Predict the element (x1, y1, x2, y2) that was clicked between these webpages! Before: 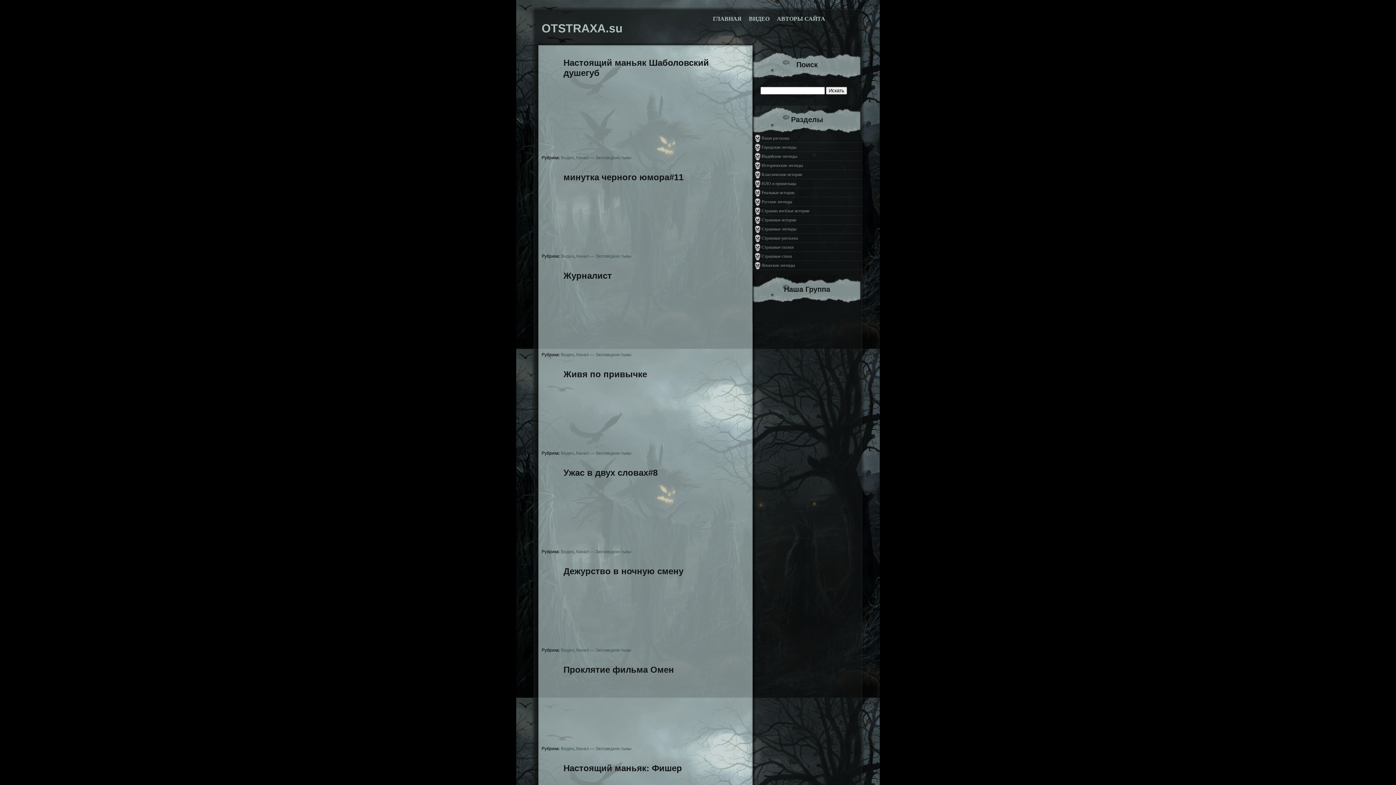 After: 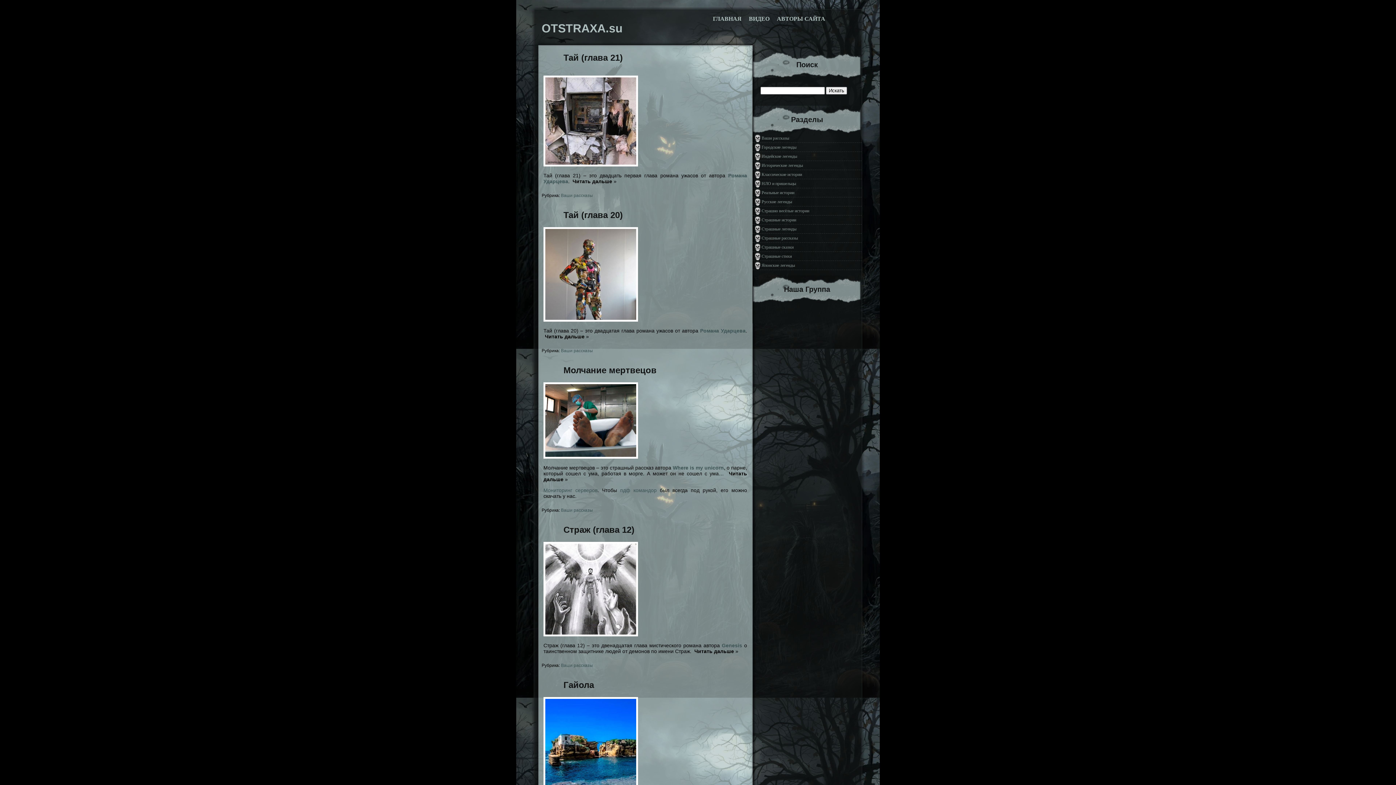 Action: label: ГЛАВНАЯ bbox: (713, 15, 741, 24)